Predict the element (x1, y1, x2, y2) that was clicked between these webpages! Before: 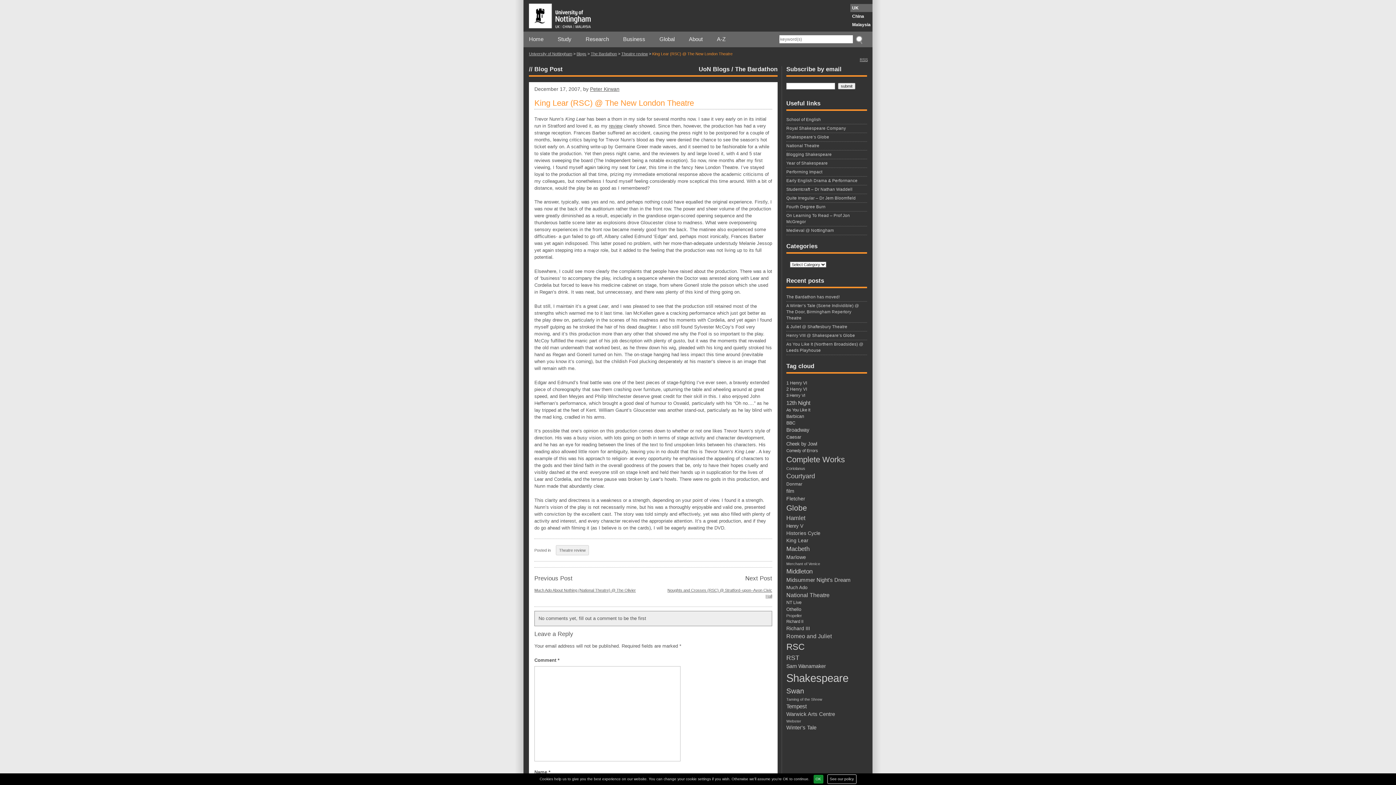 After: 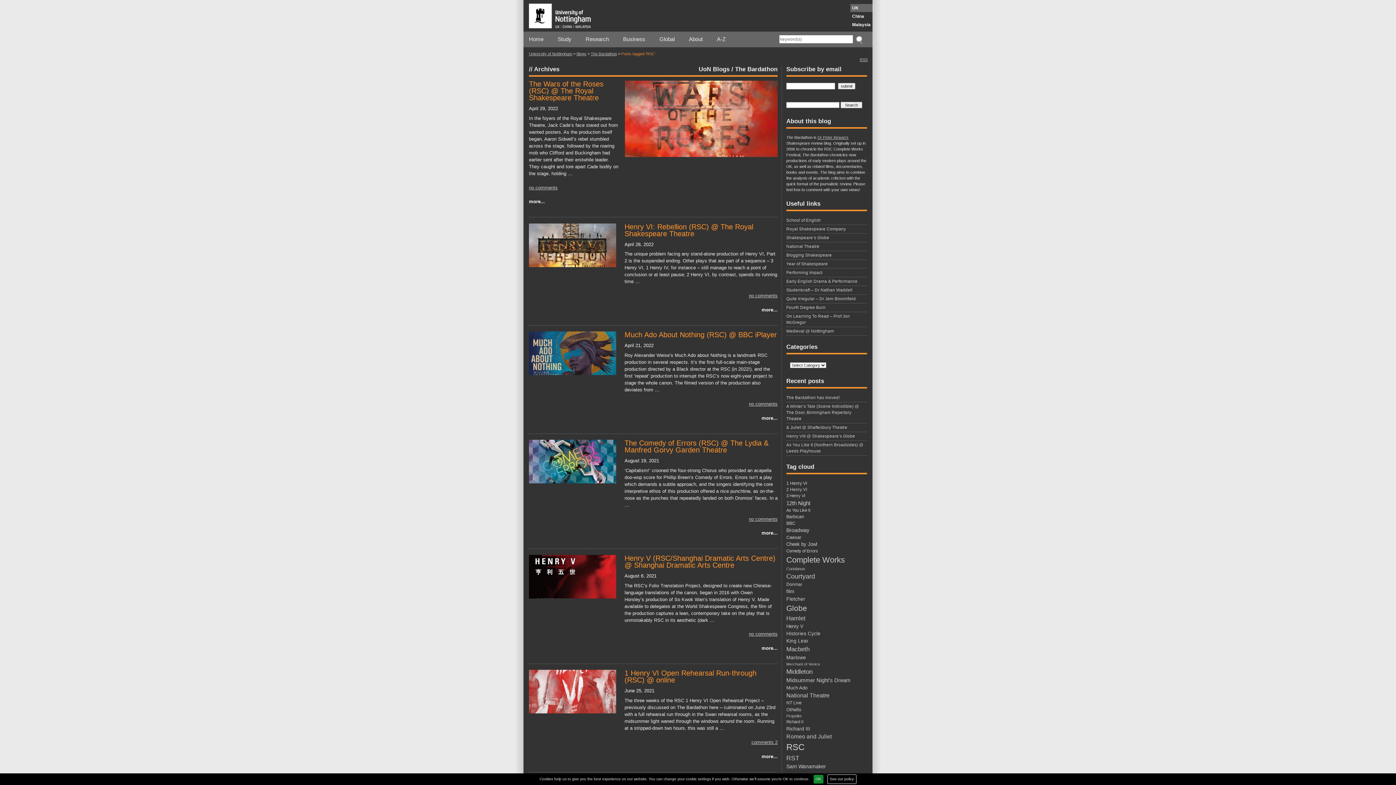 Action: bbox: (786, 640, 867, 653) label: RSC (151 items)